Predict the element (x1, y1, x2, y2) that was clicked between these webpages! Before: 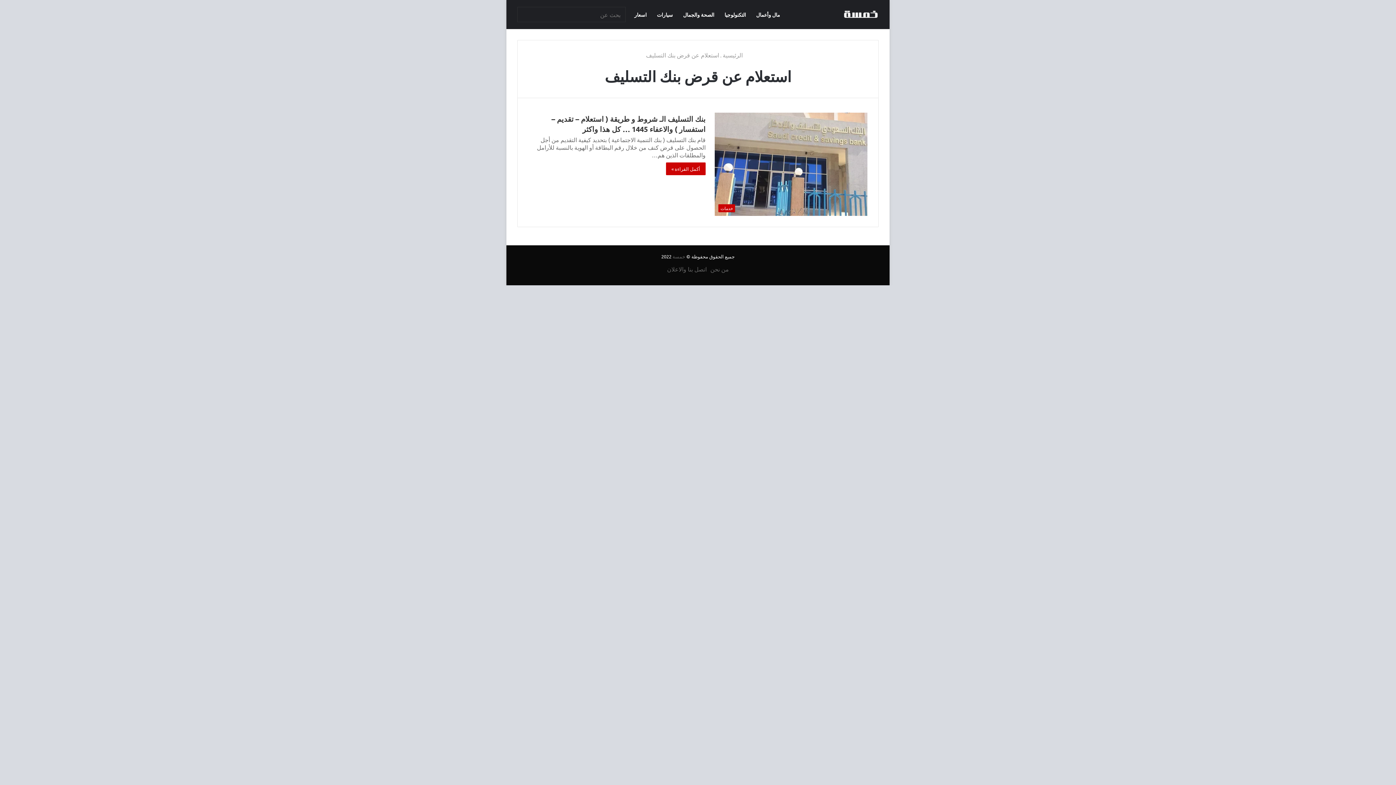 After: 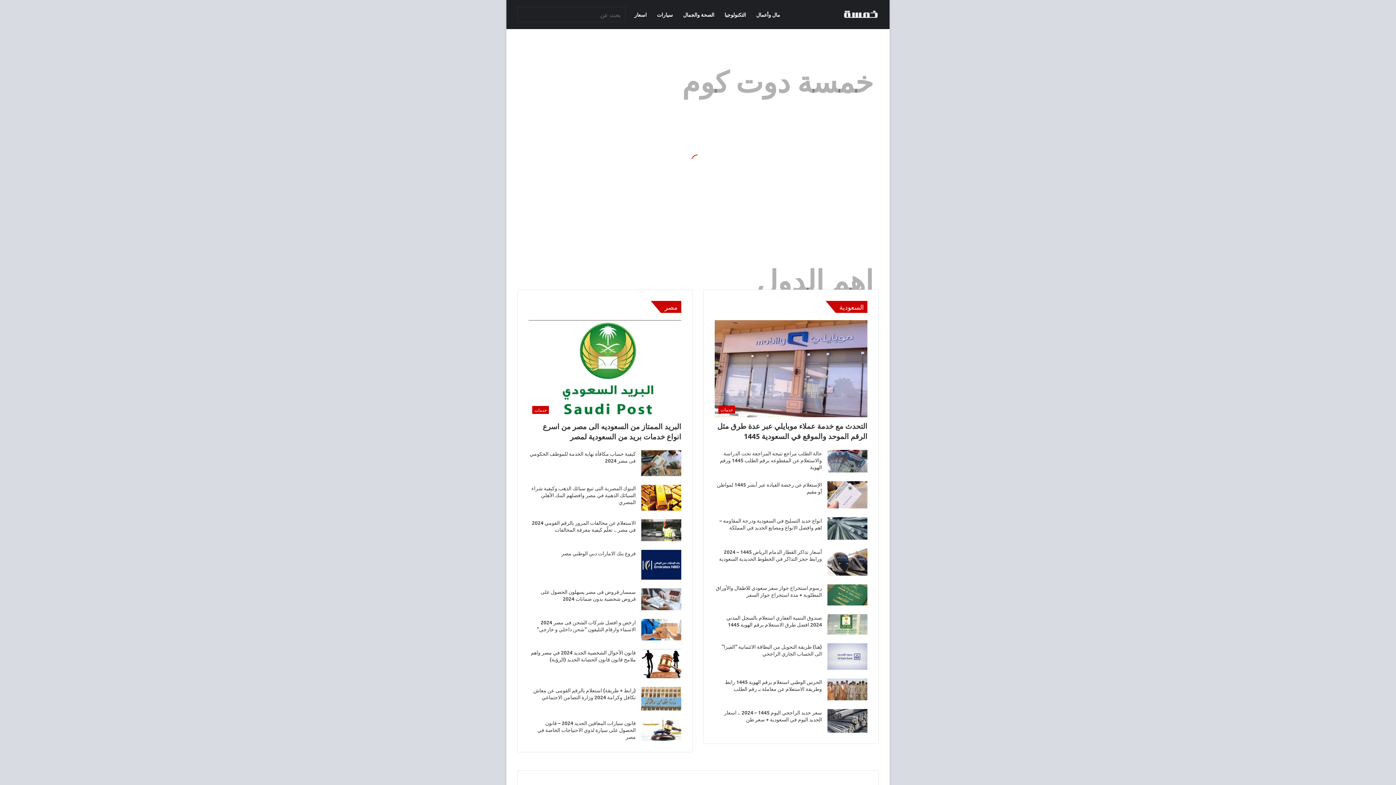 Action: label: خمسة bbox: (672, 253, 685, 259)